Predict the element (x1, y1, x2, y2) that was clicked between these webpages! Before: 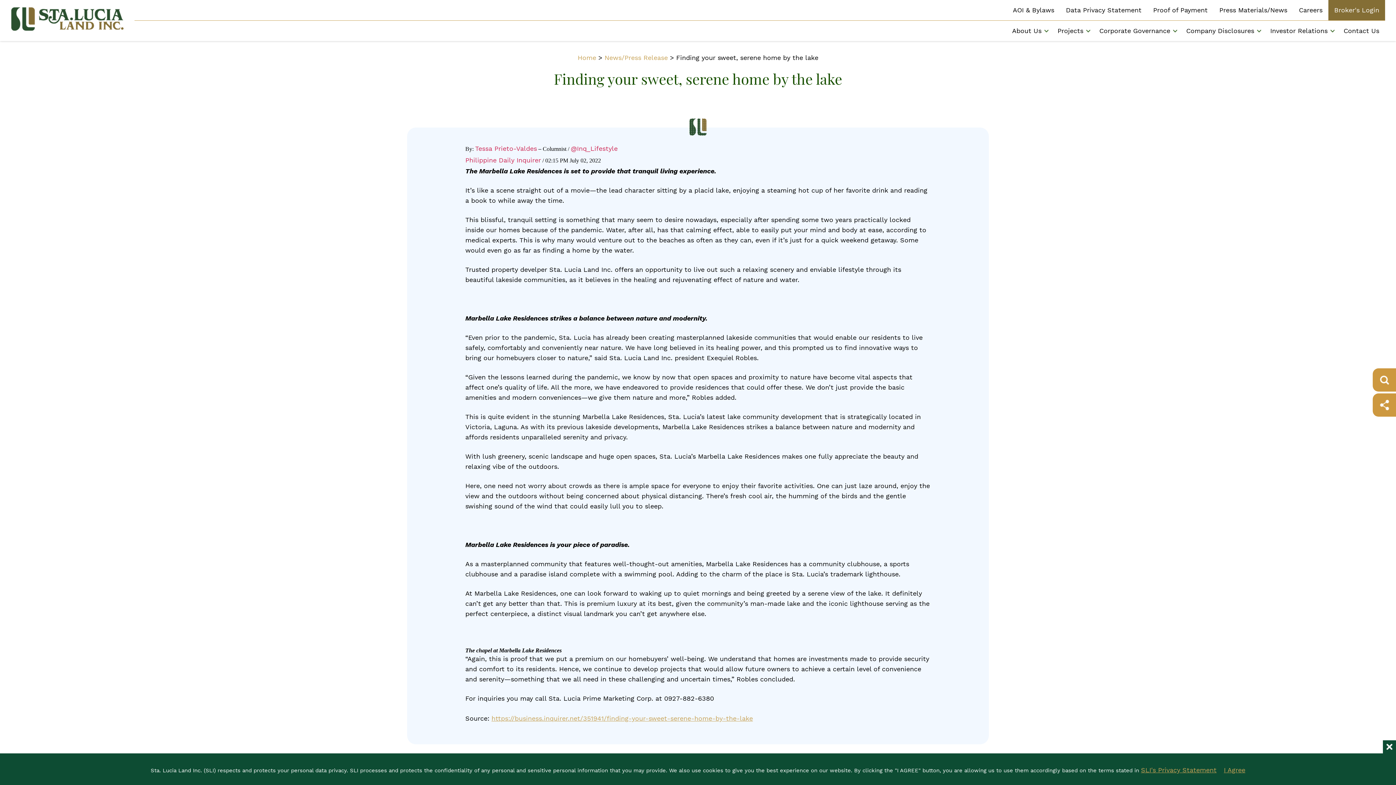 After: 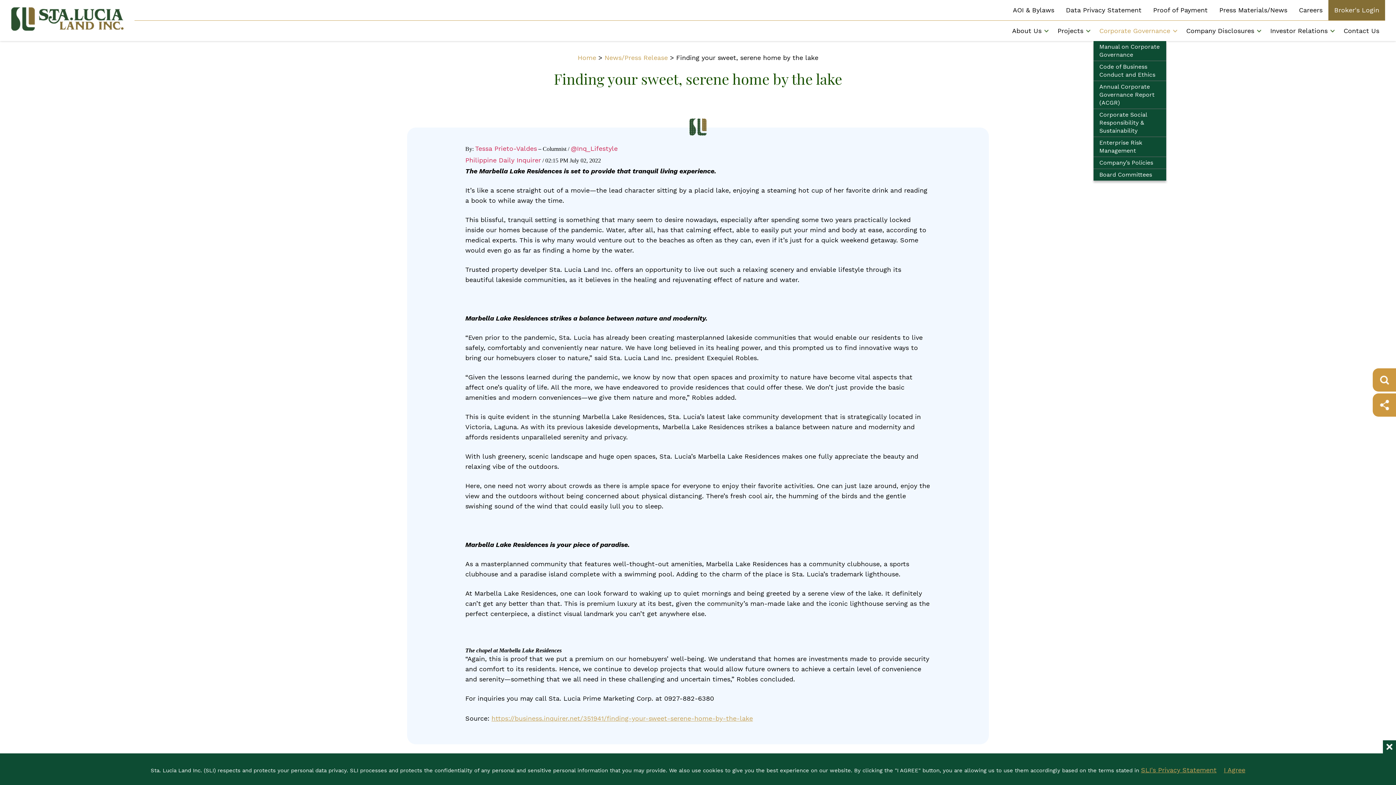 Action: bbox: (1093, 20, 1180, 41) label: Corporate Governance